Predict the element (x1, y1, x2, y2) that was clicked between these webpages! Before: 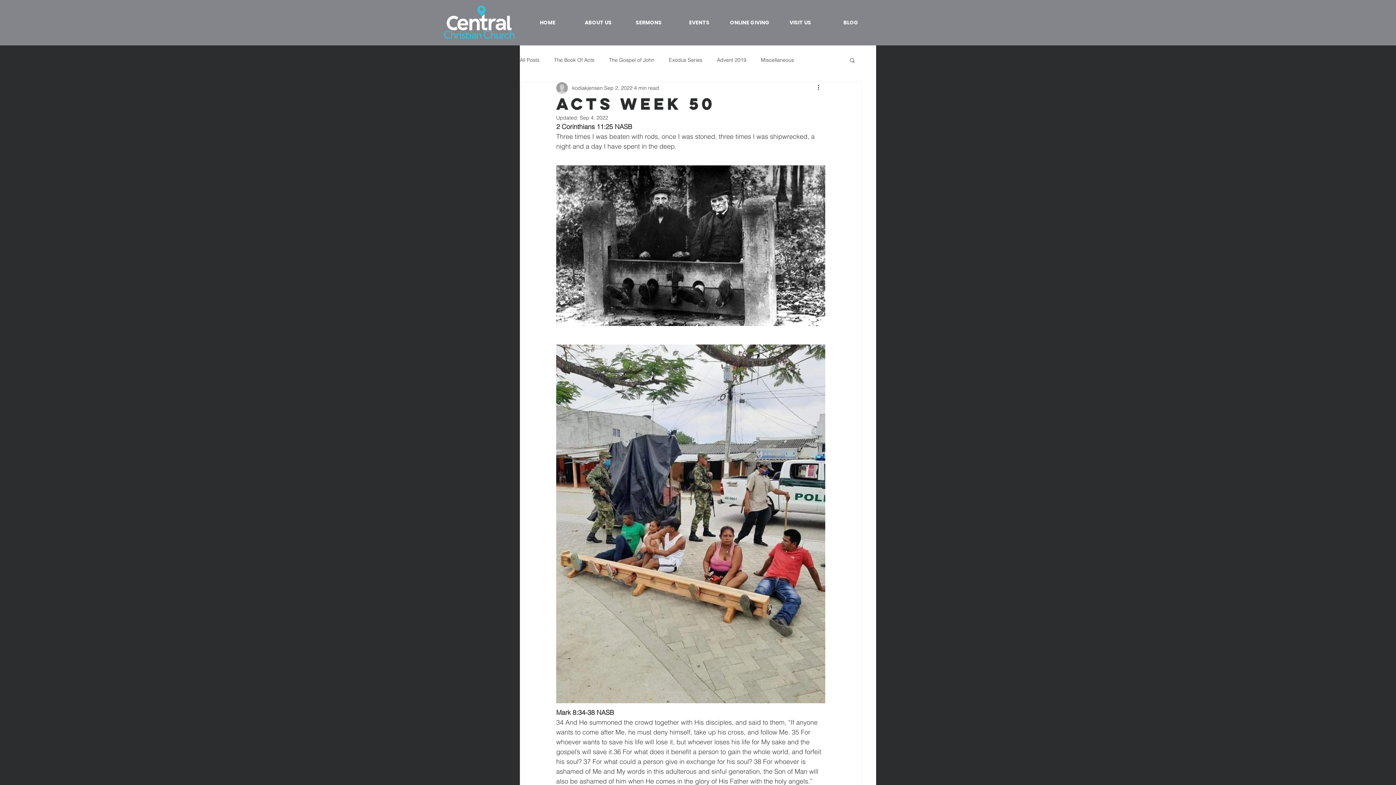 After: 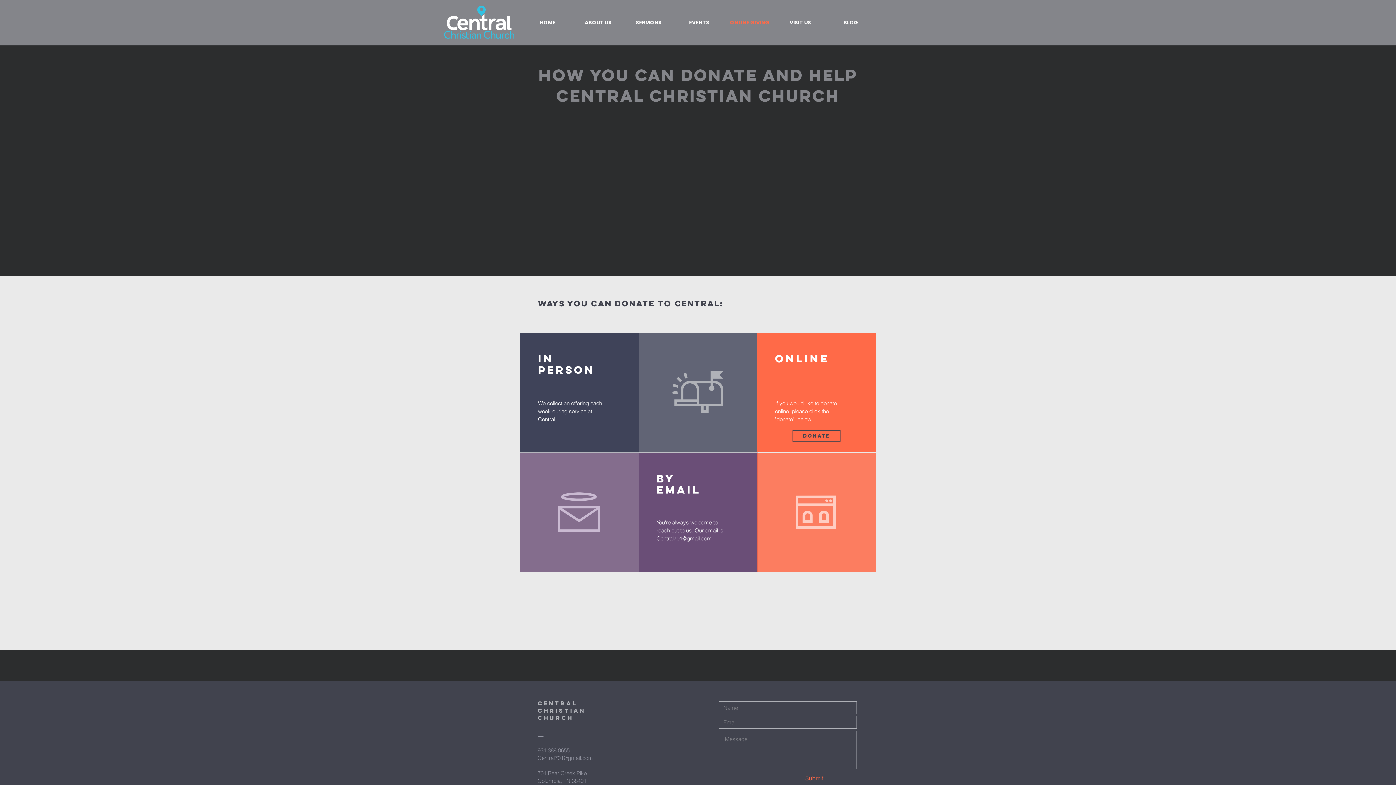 Action: bbox: (724, 7, 775, 37) label: ONLINE GIVING